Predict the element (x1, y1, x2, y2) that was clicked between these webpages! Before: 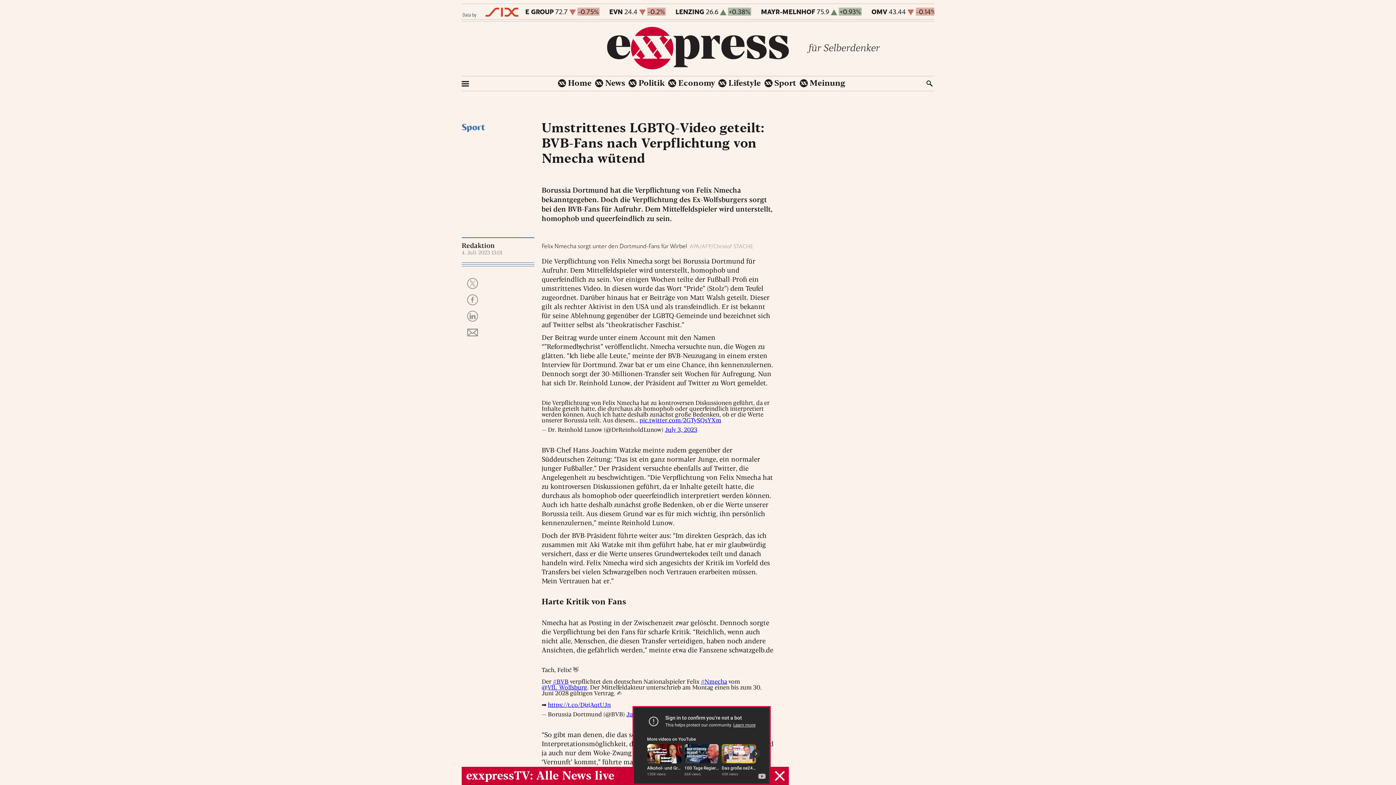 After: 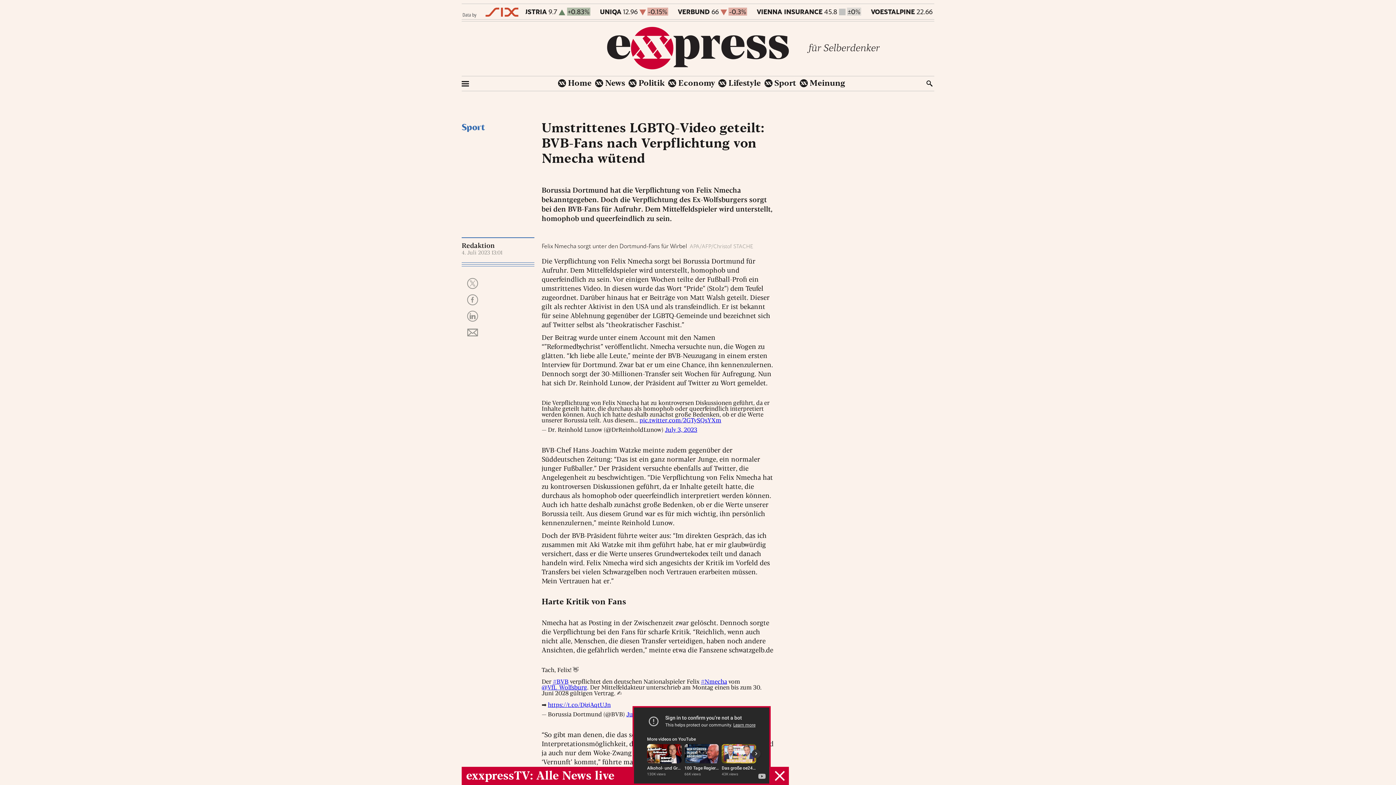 Action: label: July 3, 2023 bbox: (665, 429, 697, 437)